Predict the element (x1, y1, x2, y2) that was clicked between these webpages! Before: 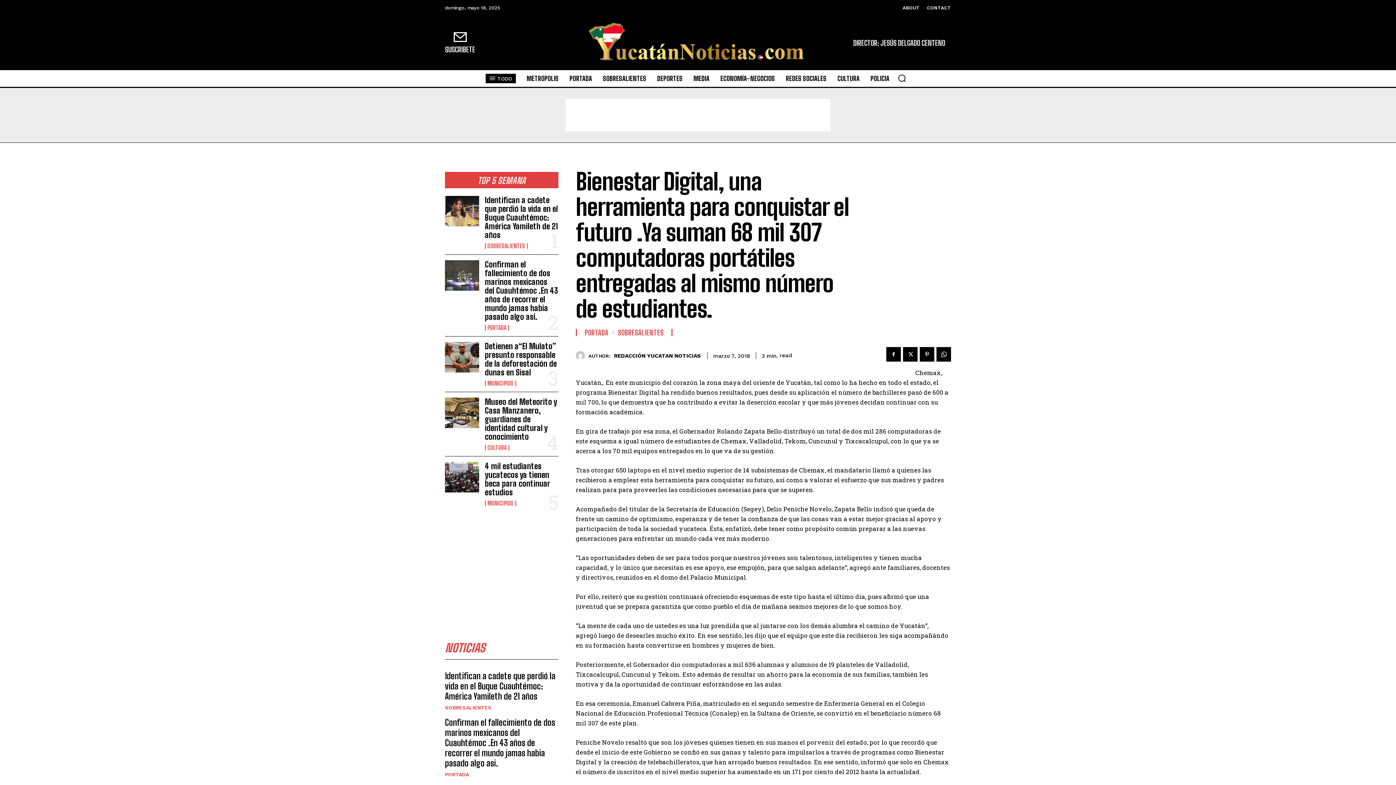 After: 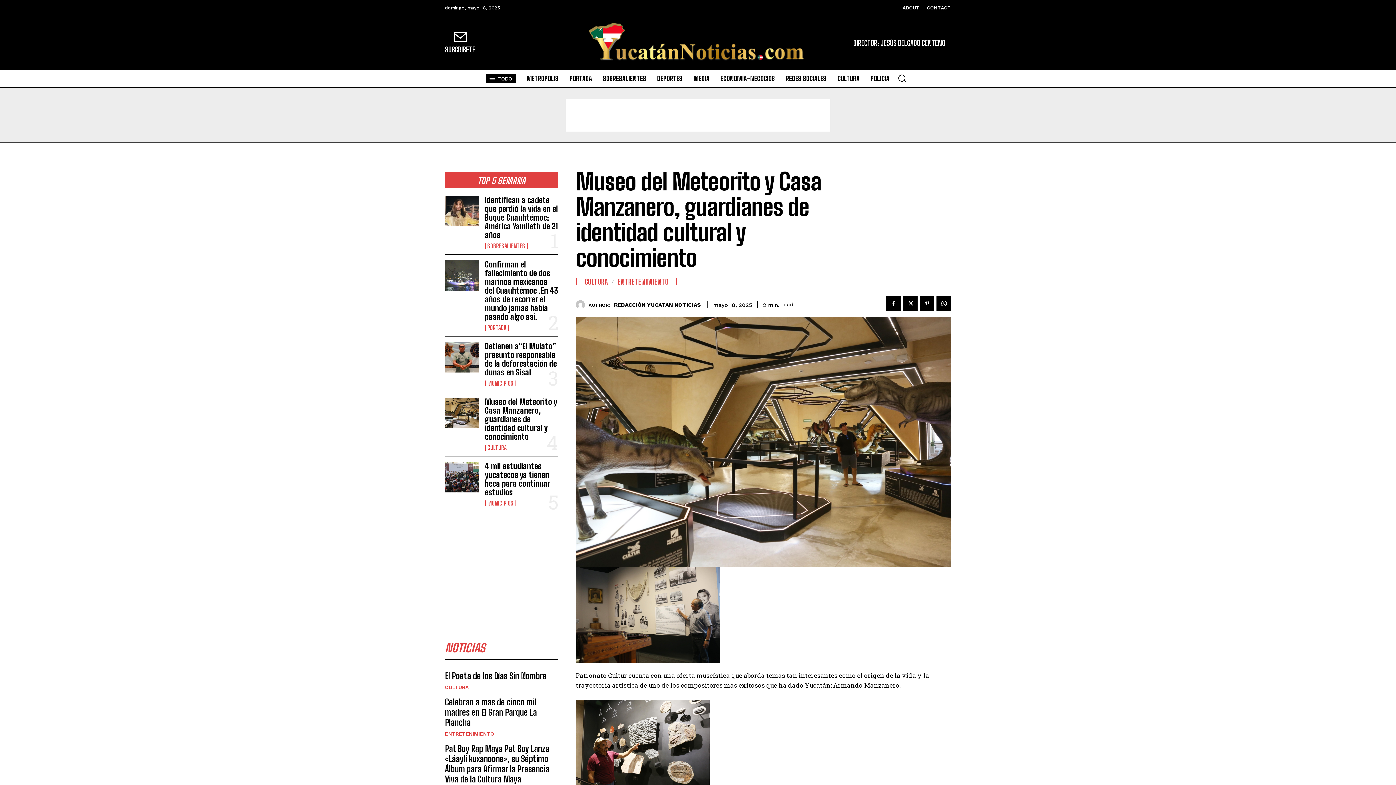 Action: bbox: (445, 397, 479, 428)